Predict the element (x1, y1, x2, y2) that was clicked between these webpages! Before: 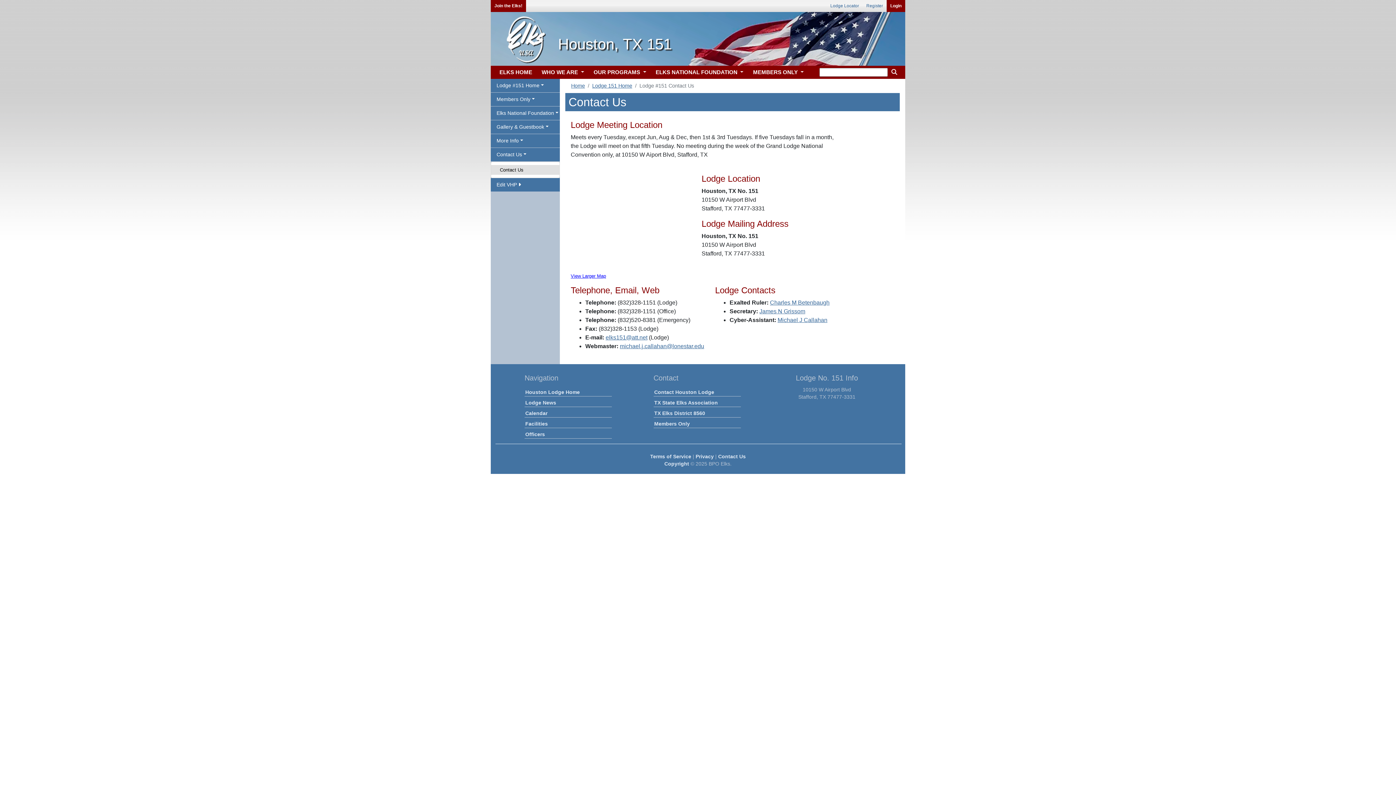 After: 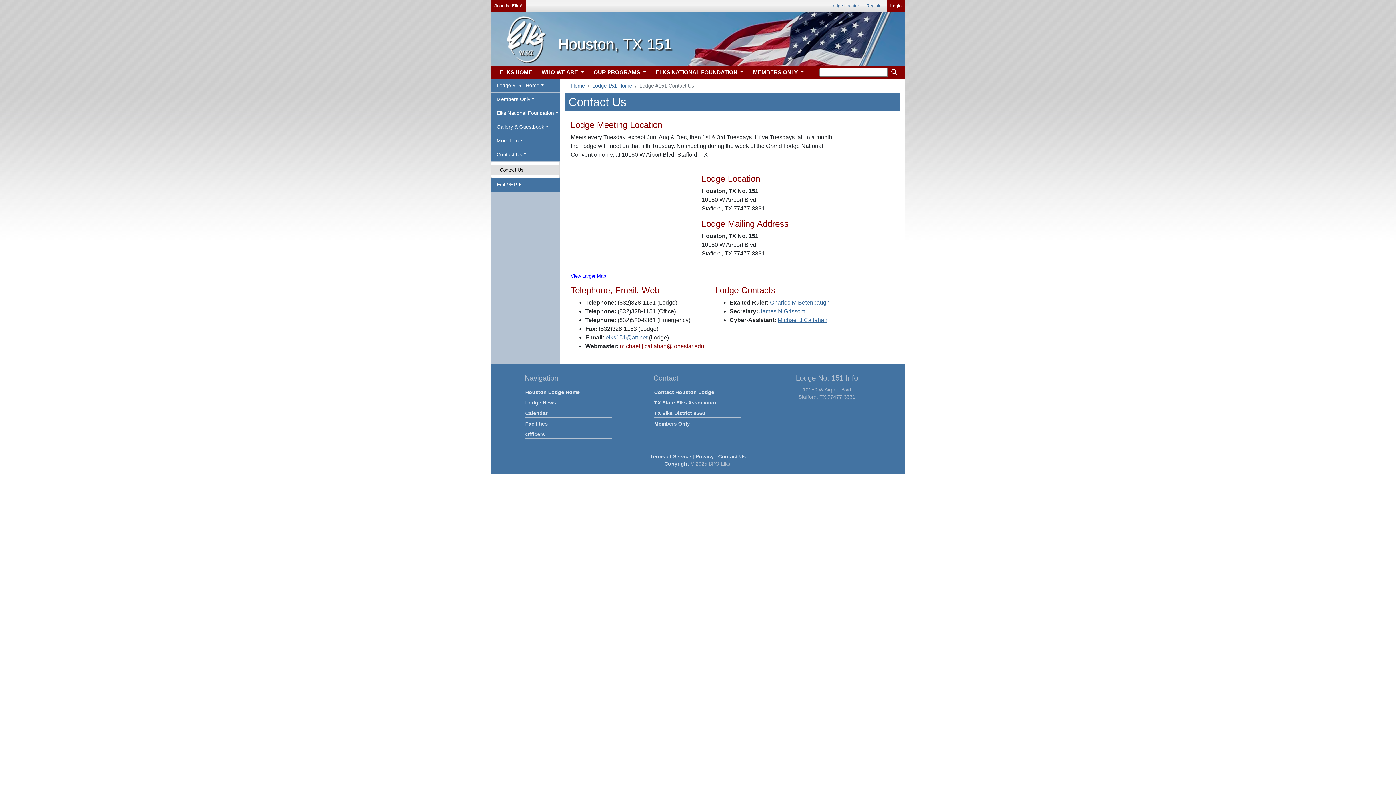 Action: bbox: (620, 343, 704, 349) label: michael.j.callahan@lonestar.edu